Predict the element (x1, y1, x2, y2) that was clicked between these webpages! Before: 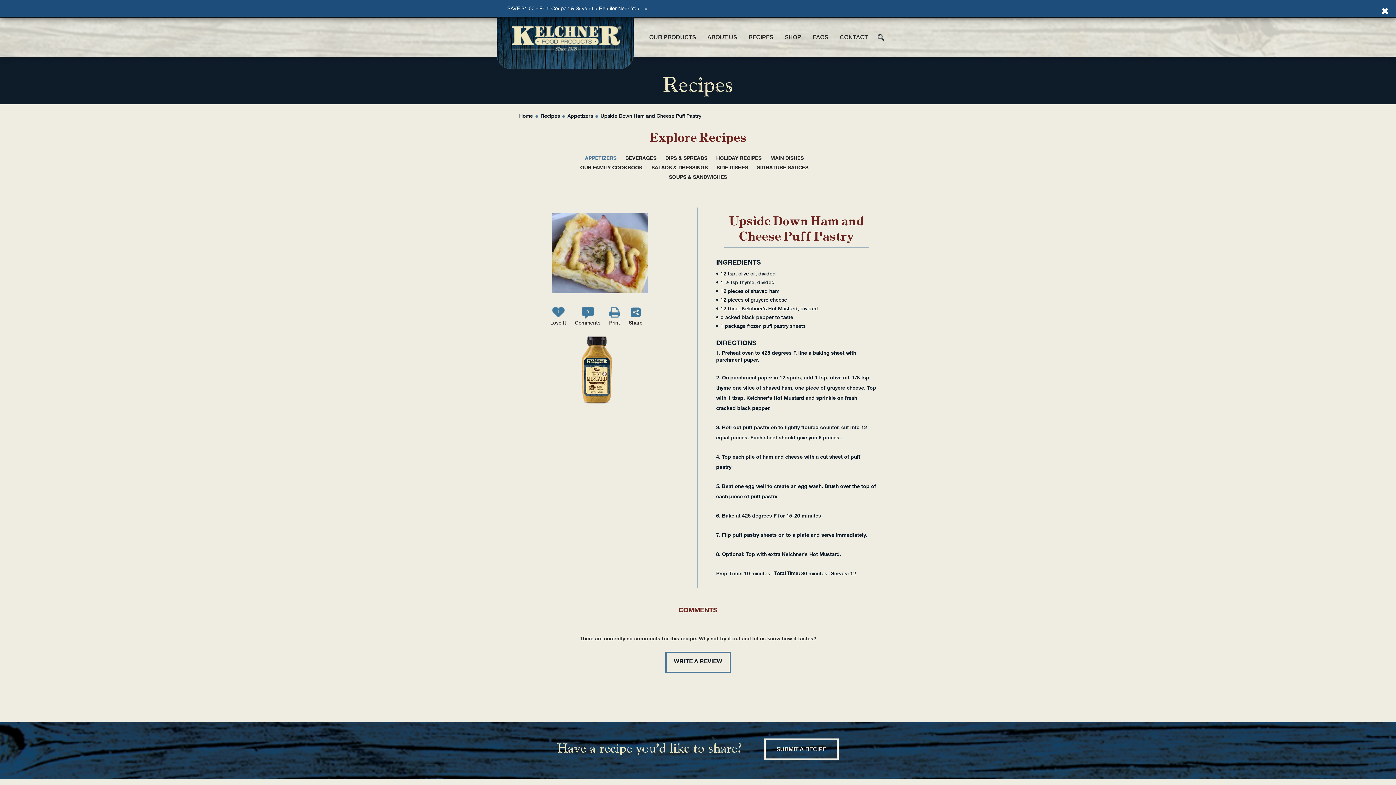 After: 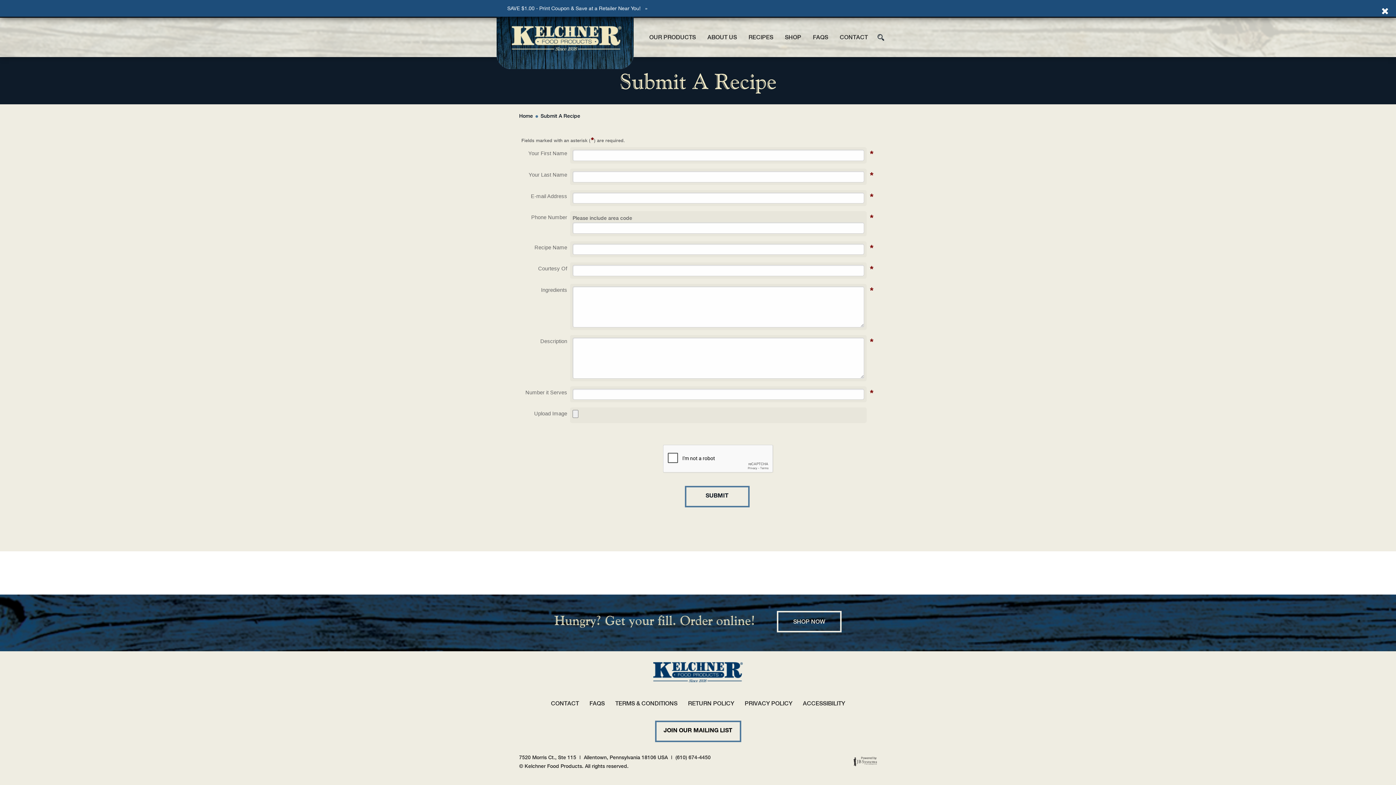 Action: bbox: (764, 738, 838, 760) label: SUBMIT A RECIPE